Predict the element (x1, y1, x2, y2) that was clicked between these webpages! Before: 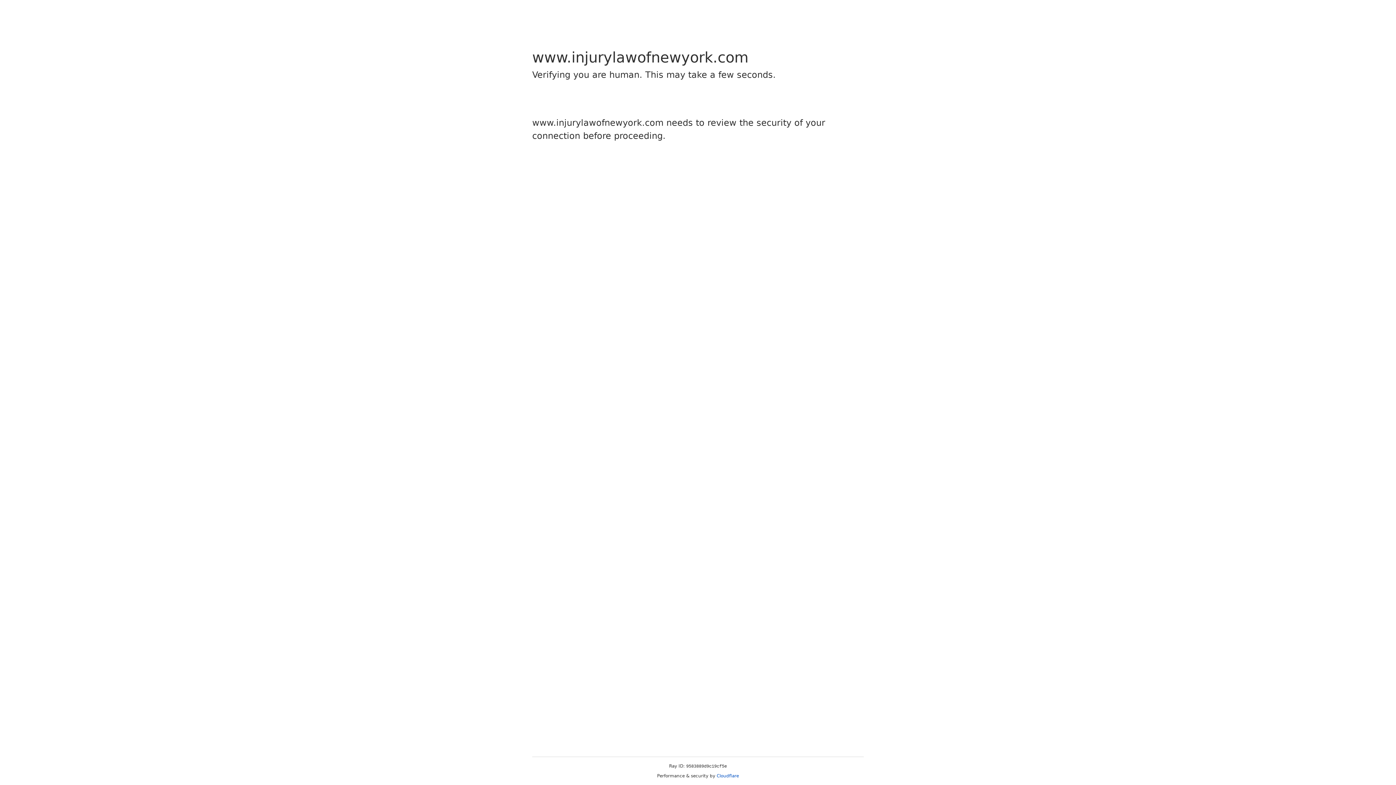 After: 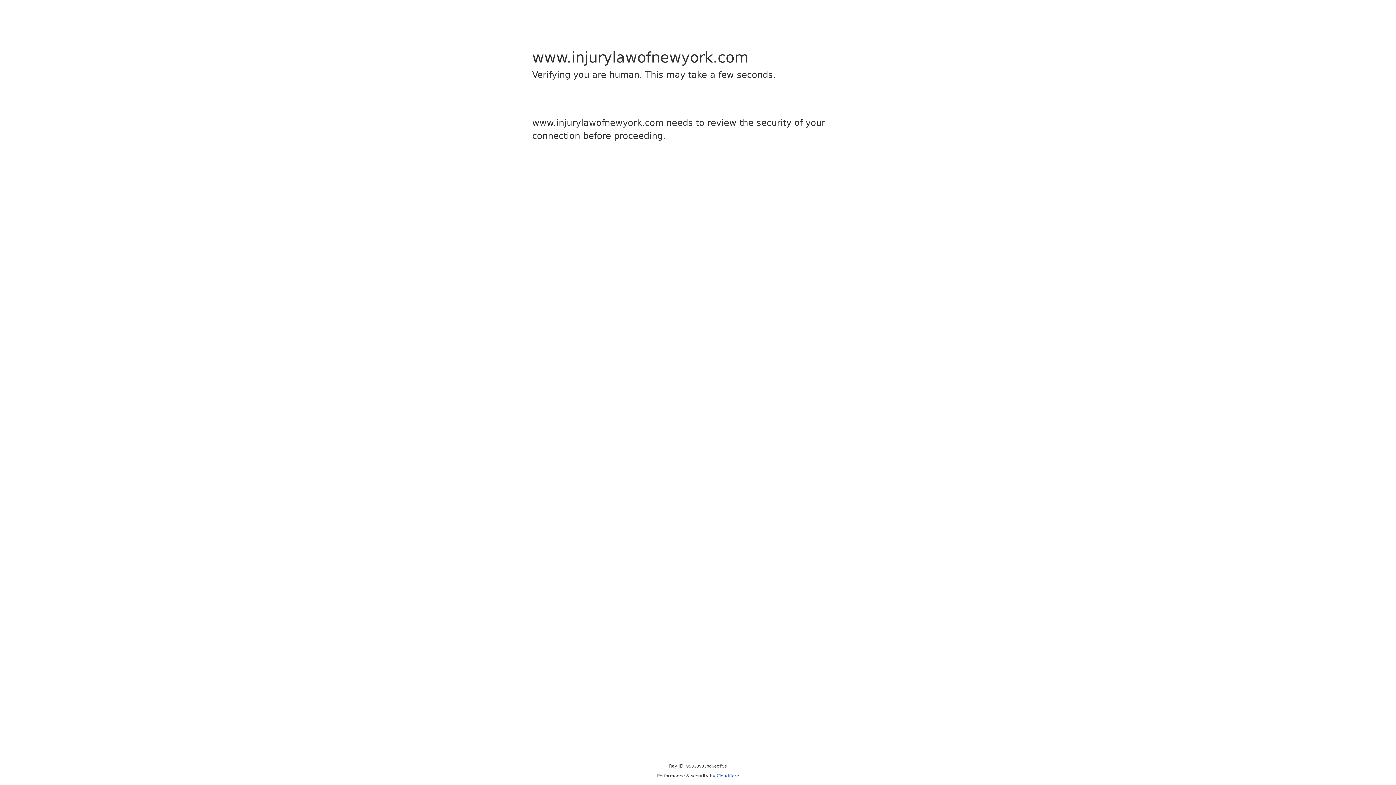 Action: bbox: (716, 773, 739, 778) label: Cloudflare